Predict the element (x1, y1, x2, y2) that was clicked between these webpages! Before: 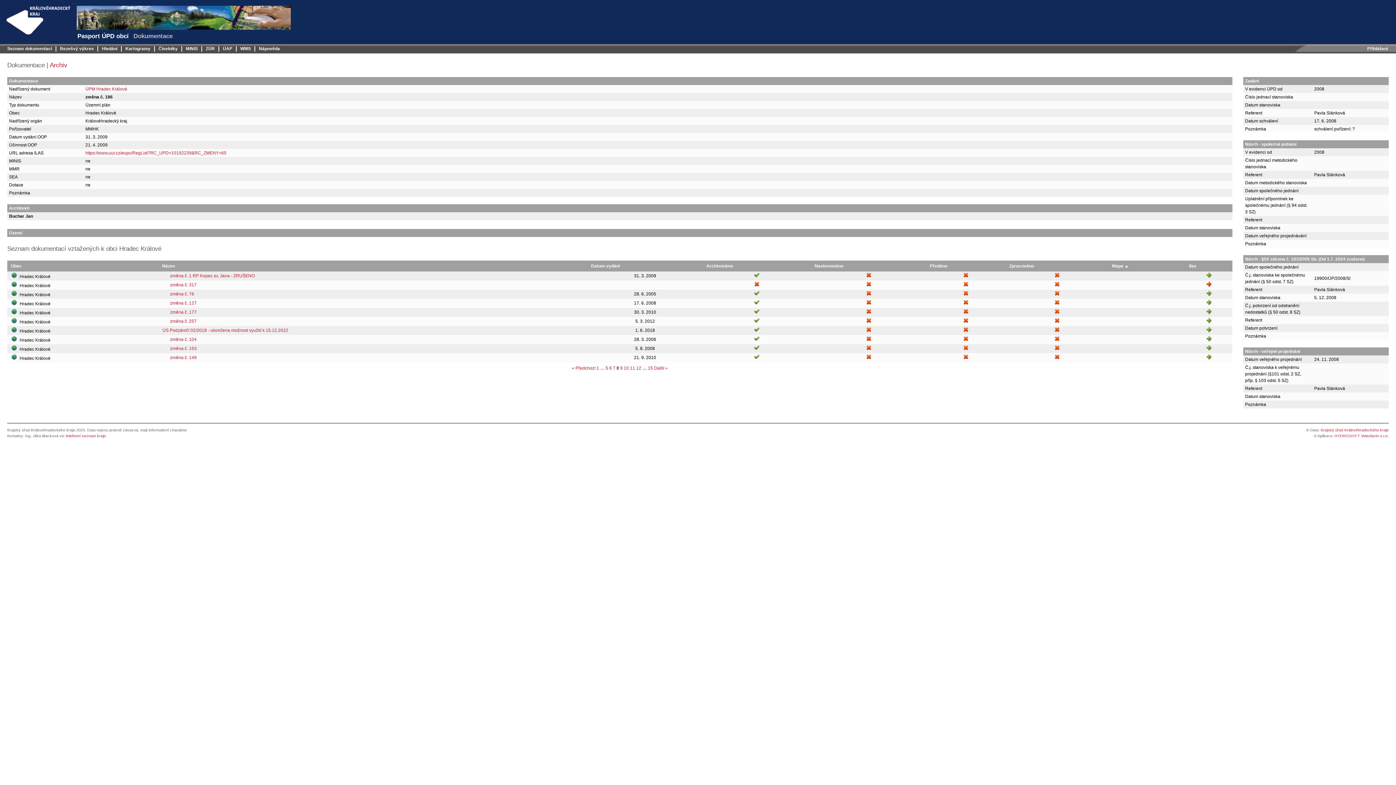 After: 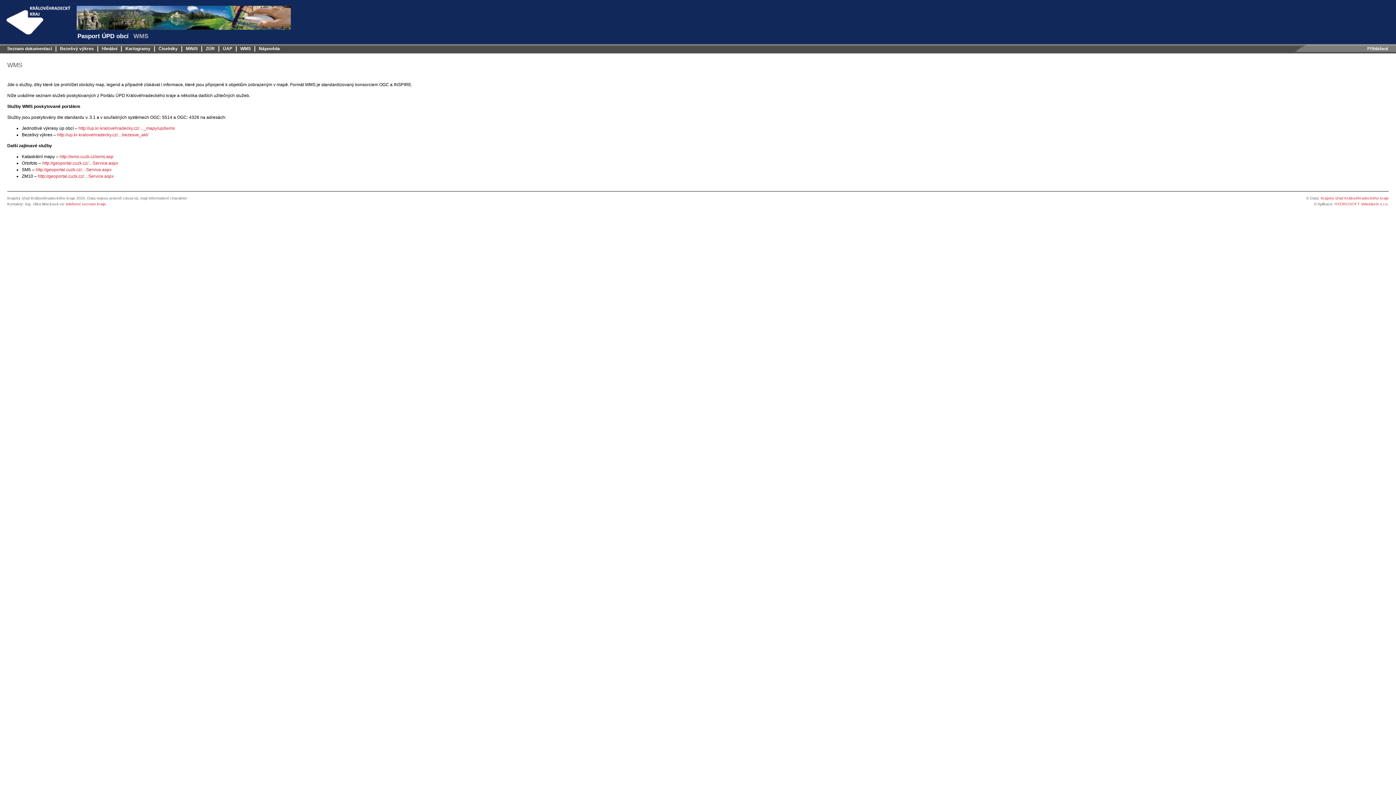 Action: label: WMS bbox: (236, 44, 255, 53)